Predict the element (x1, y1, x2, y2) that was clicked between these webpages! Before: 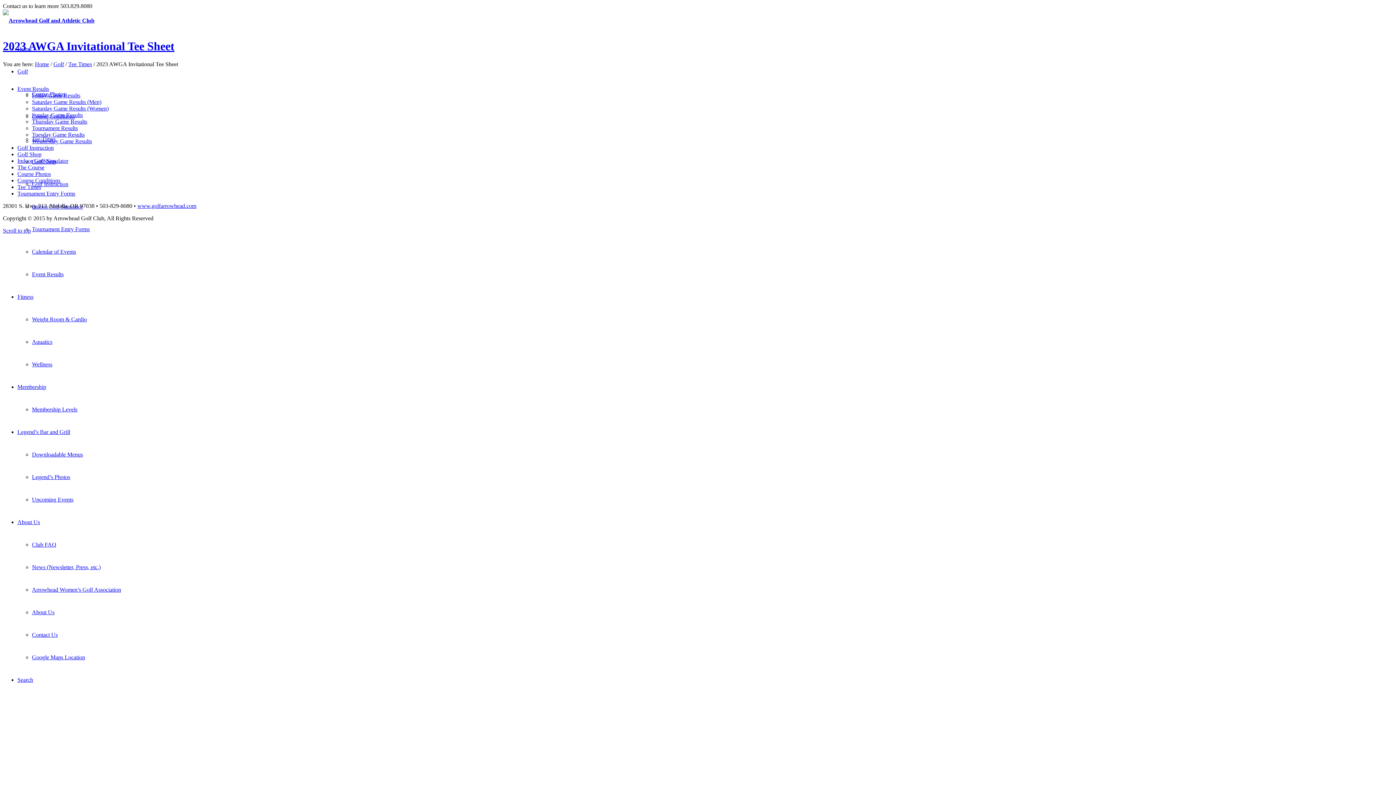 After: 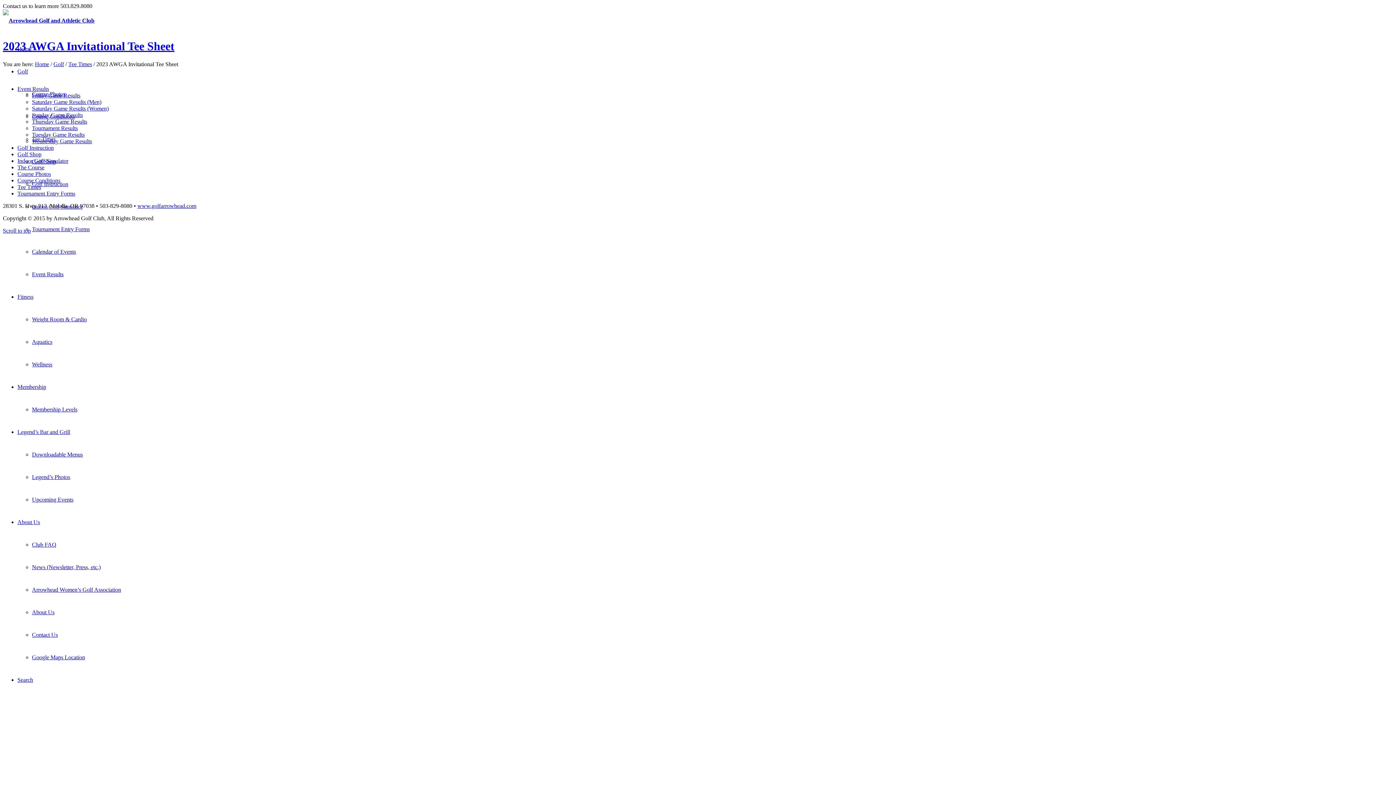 Action: bbox: (2, 39, 174, 52) label: 2023 AWGA Invitational Tee Sheet